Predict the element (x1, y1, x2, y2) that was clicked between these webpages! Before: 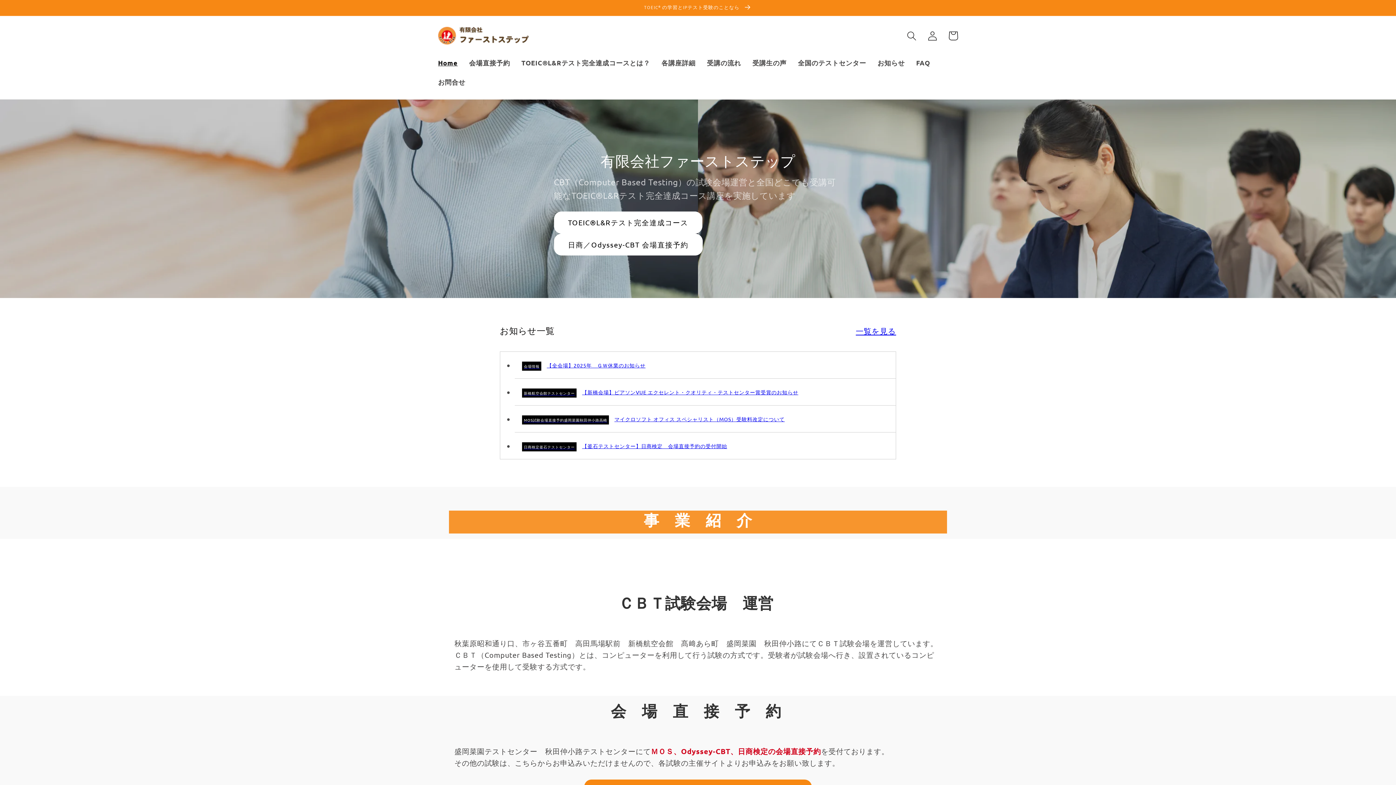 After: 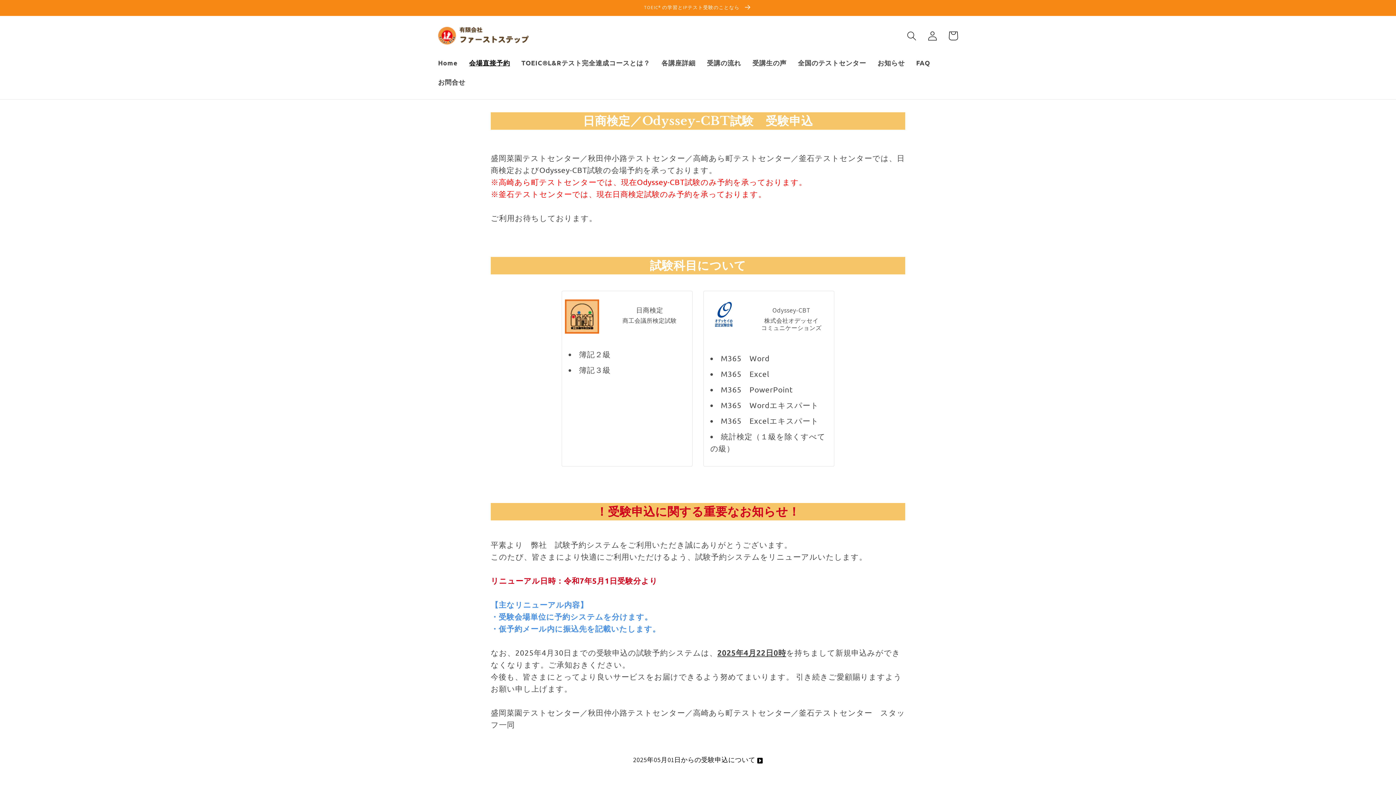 Action: label: 日商／Odyssey-CBT 会場直接予約 bbox: (554, 233, 702, 255)